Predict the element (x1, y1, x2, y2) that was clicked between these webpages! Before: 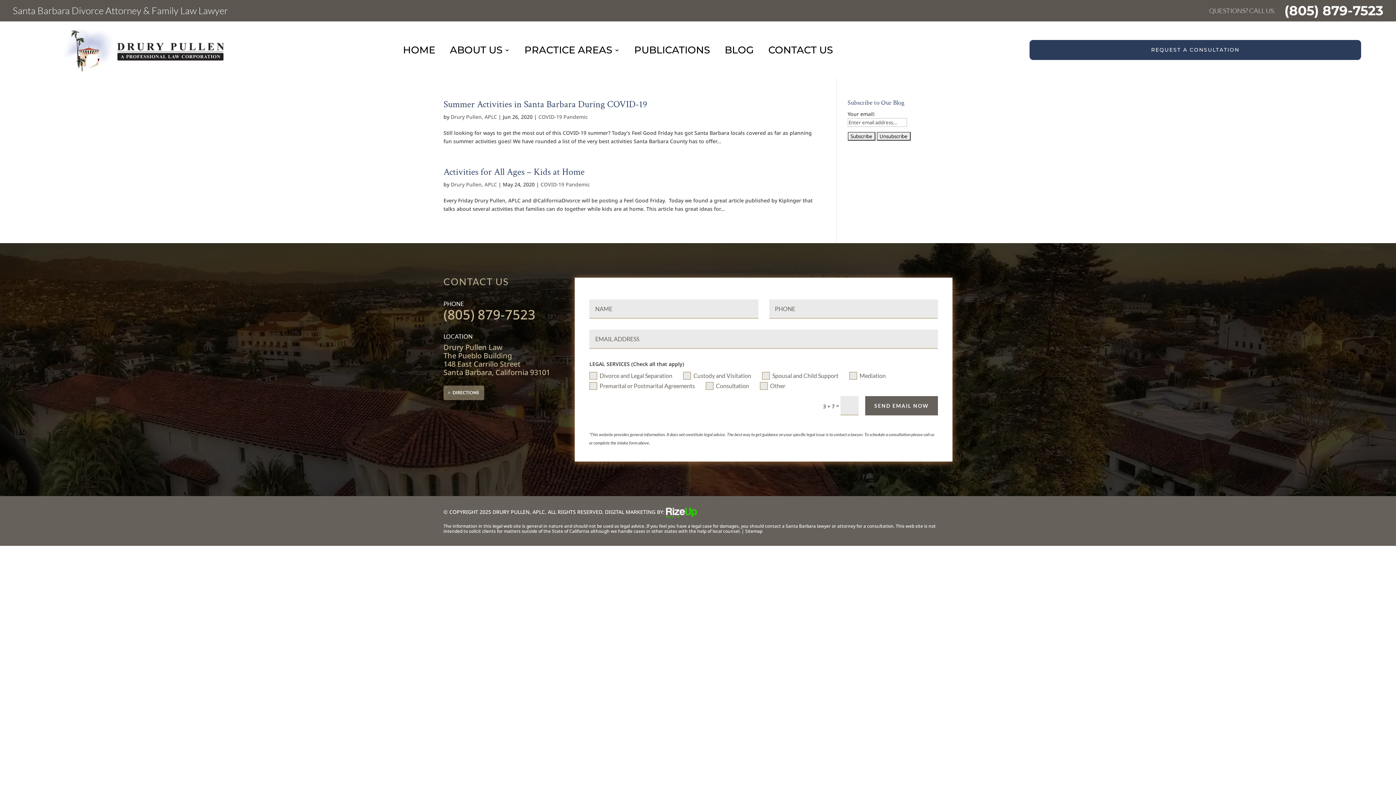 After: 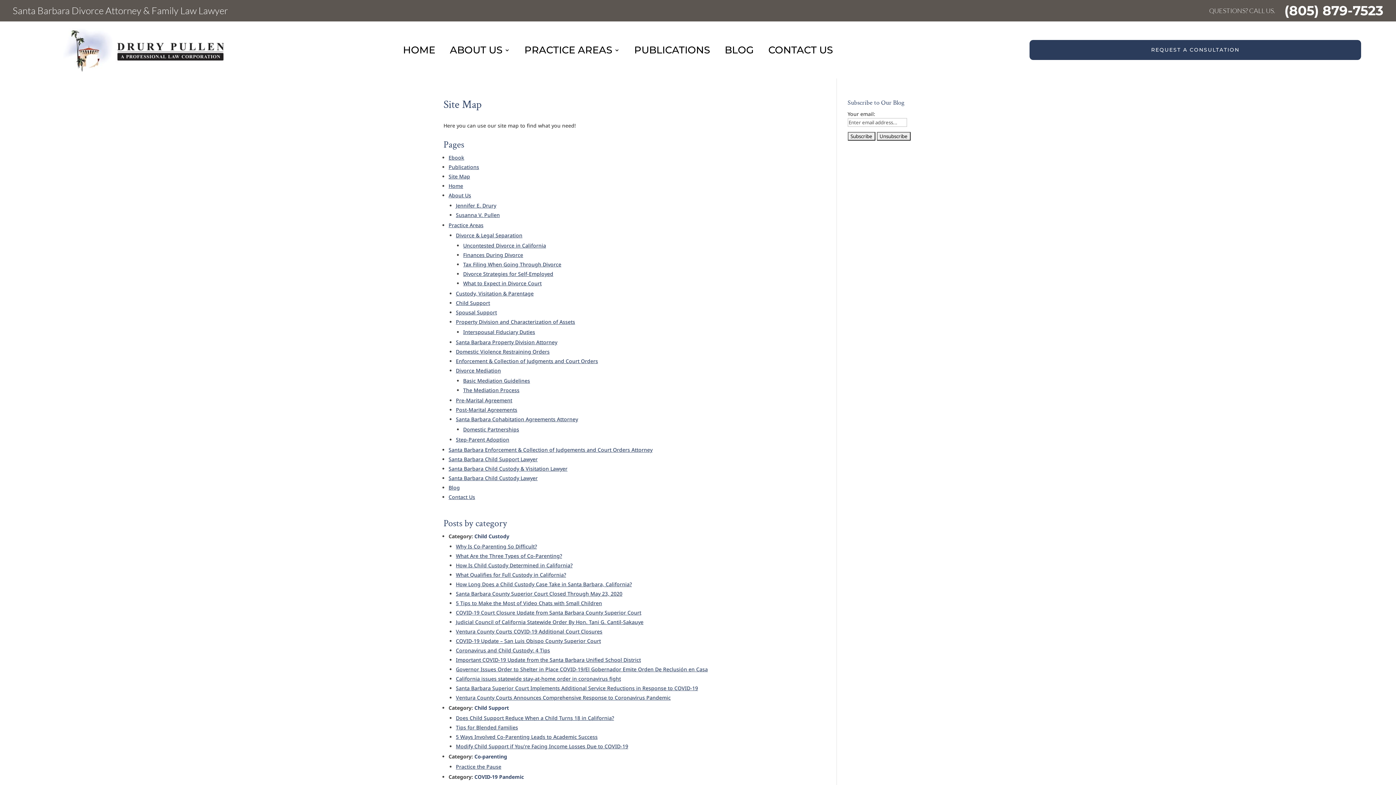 Action: label: Sitemap bbox: (745, 528, 762, 534)